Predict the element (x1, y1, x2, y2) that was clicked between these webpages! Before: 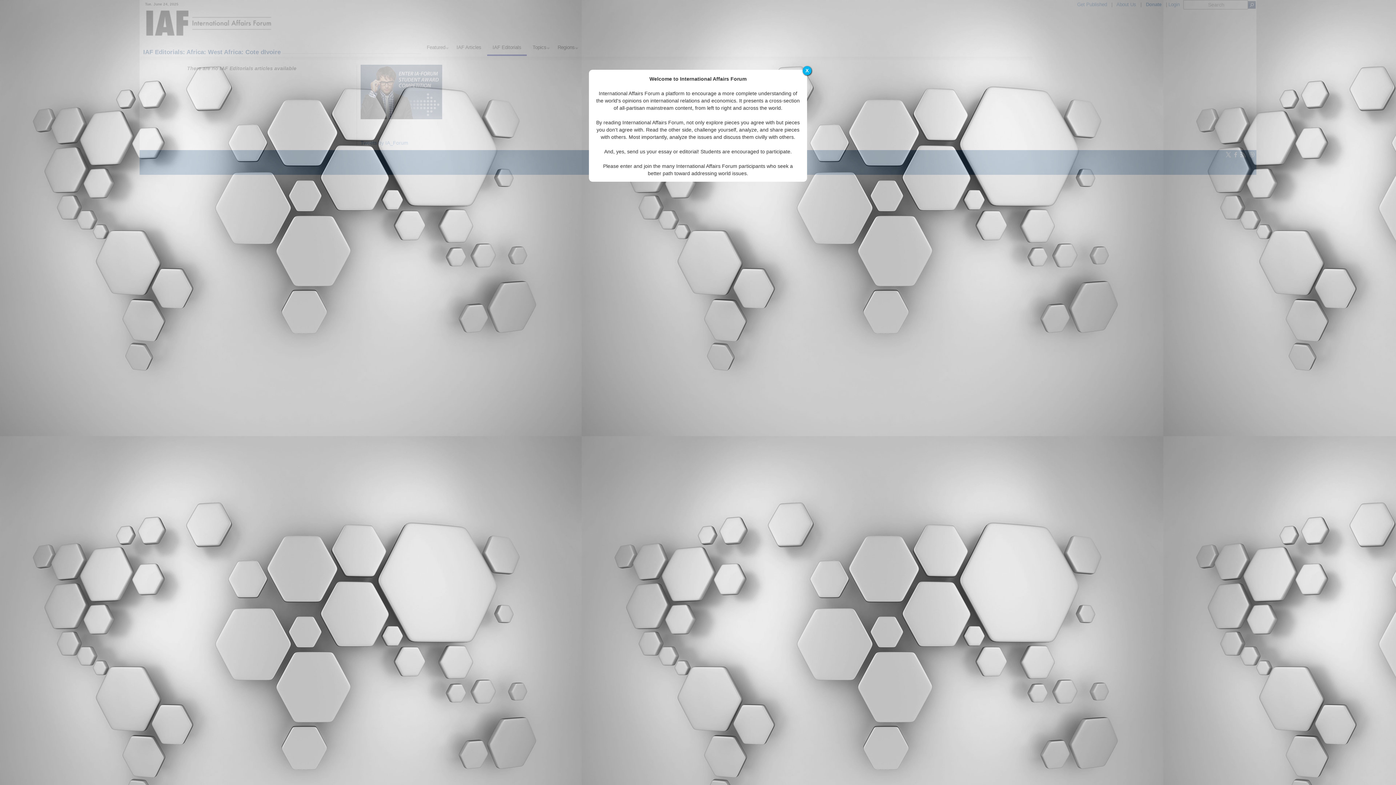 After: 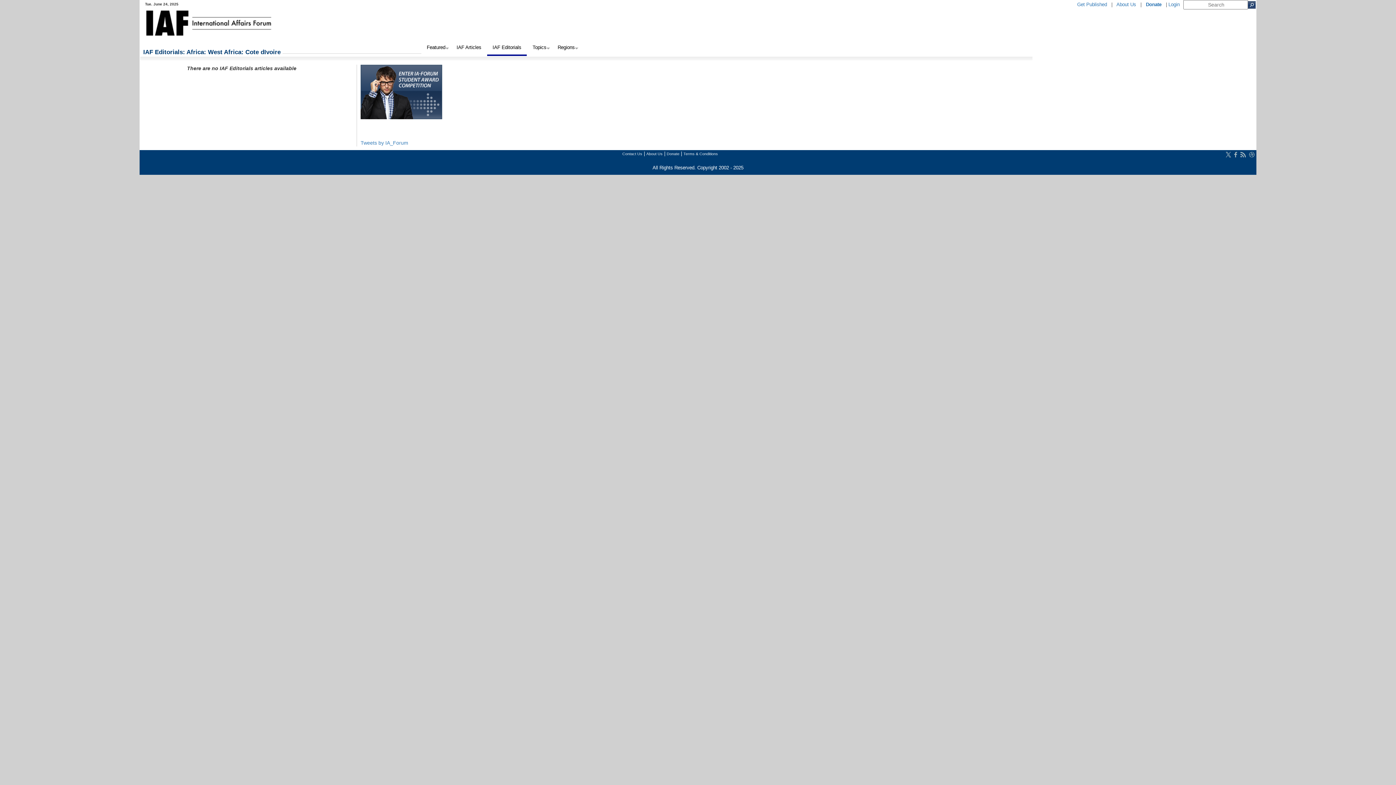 Action: bbox: (802, 66, 811, 75) label: X